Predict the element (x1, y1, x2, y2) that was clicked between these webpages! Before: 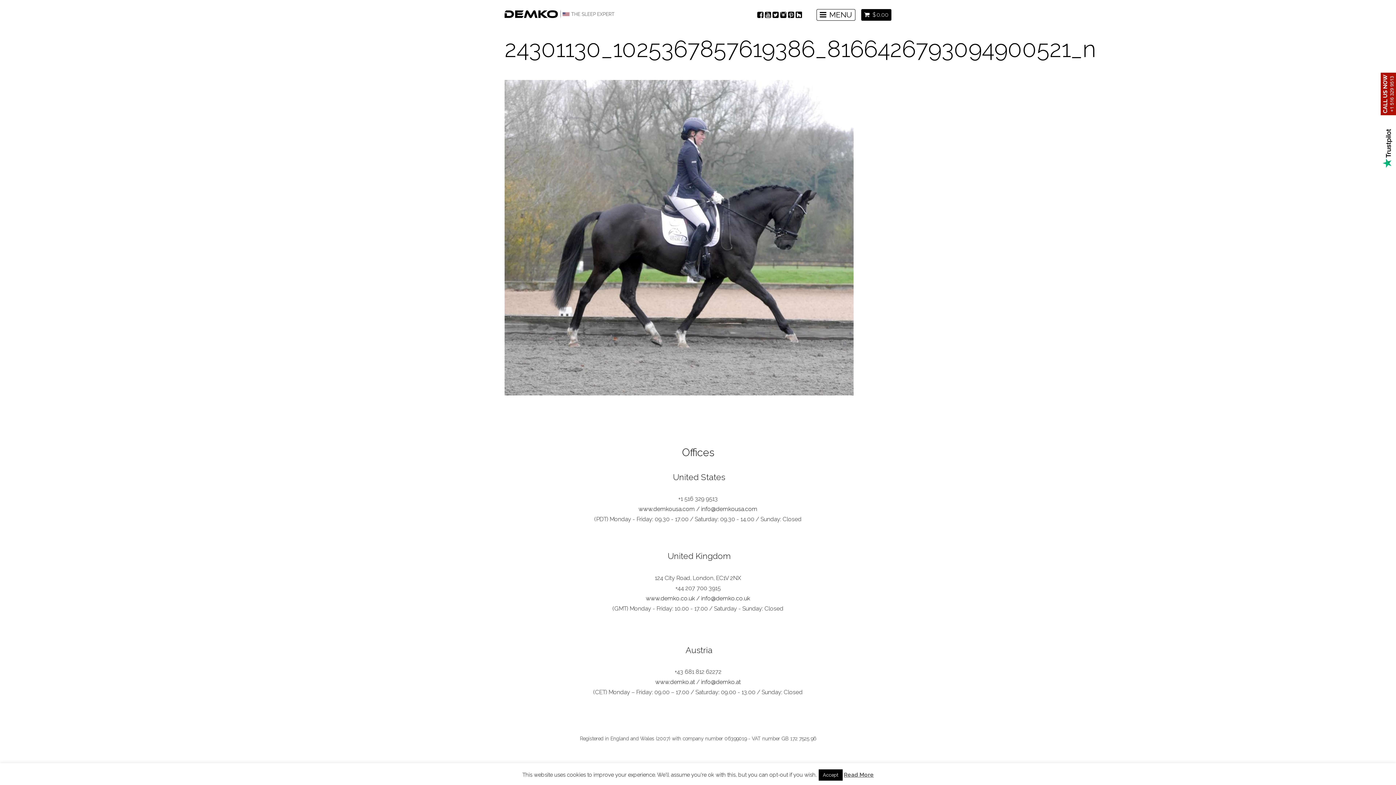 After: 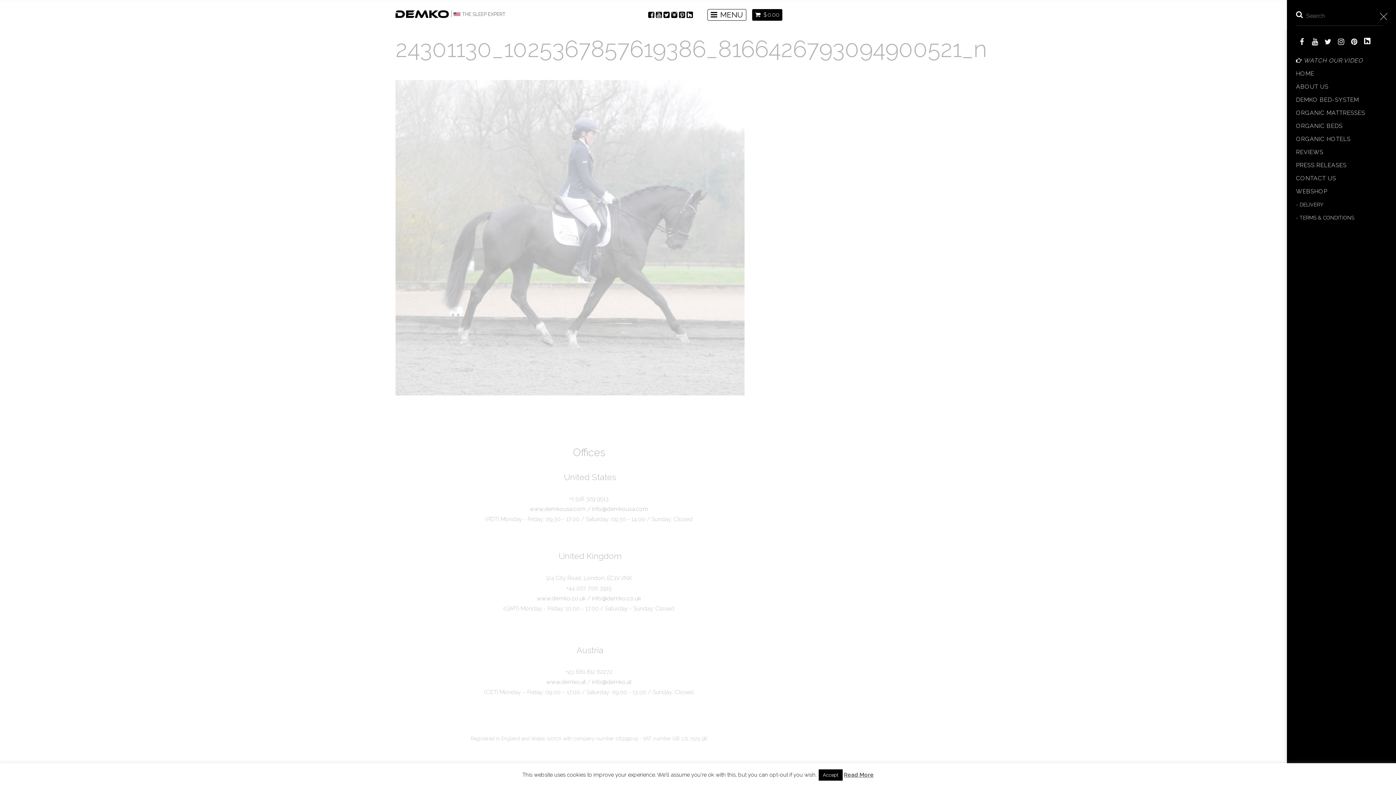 Action: bbox: (816, 9, 855, 20)